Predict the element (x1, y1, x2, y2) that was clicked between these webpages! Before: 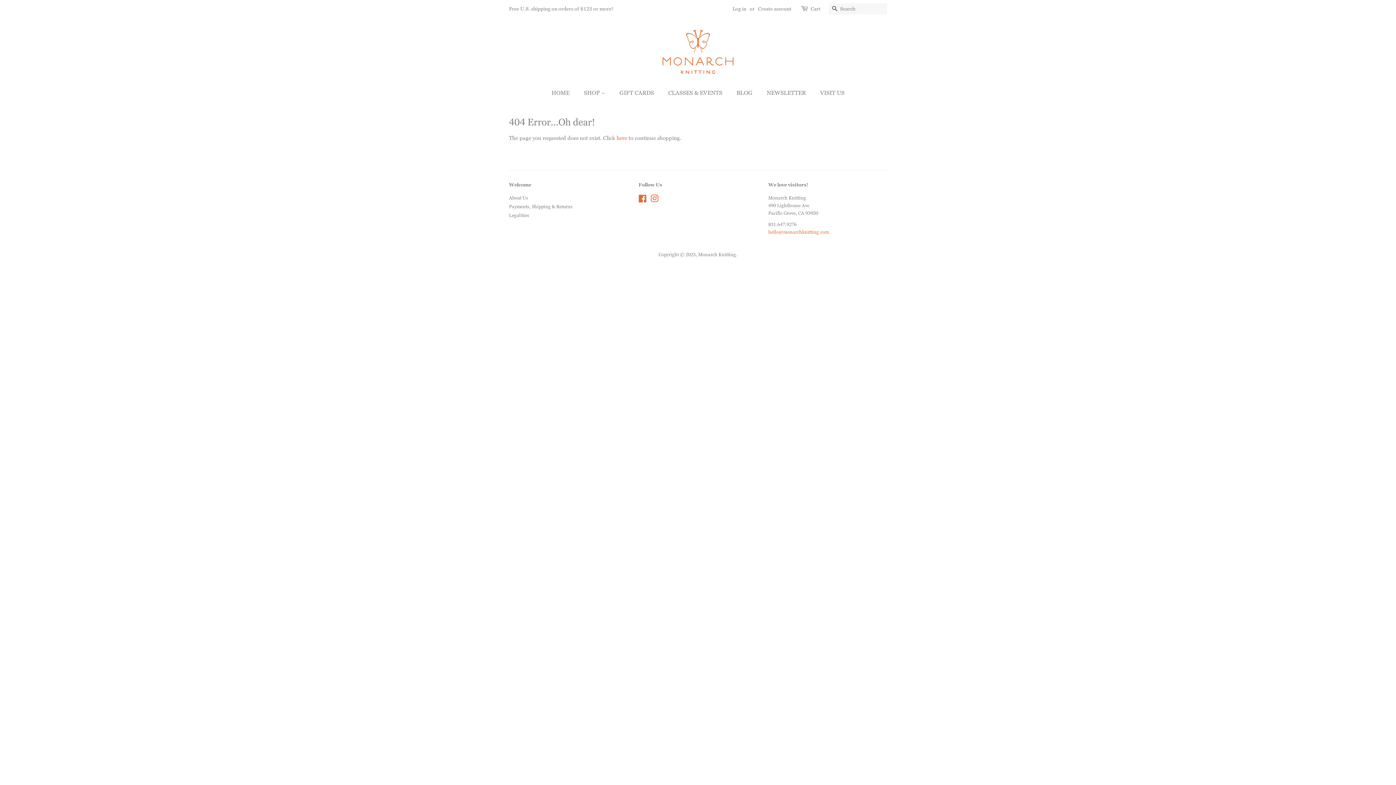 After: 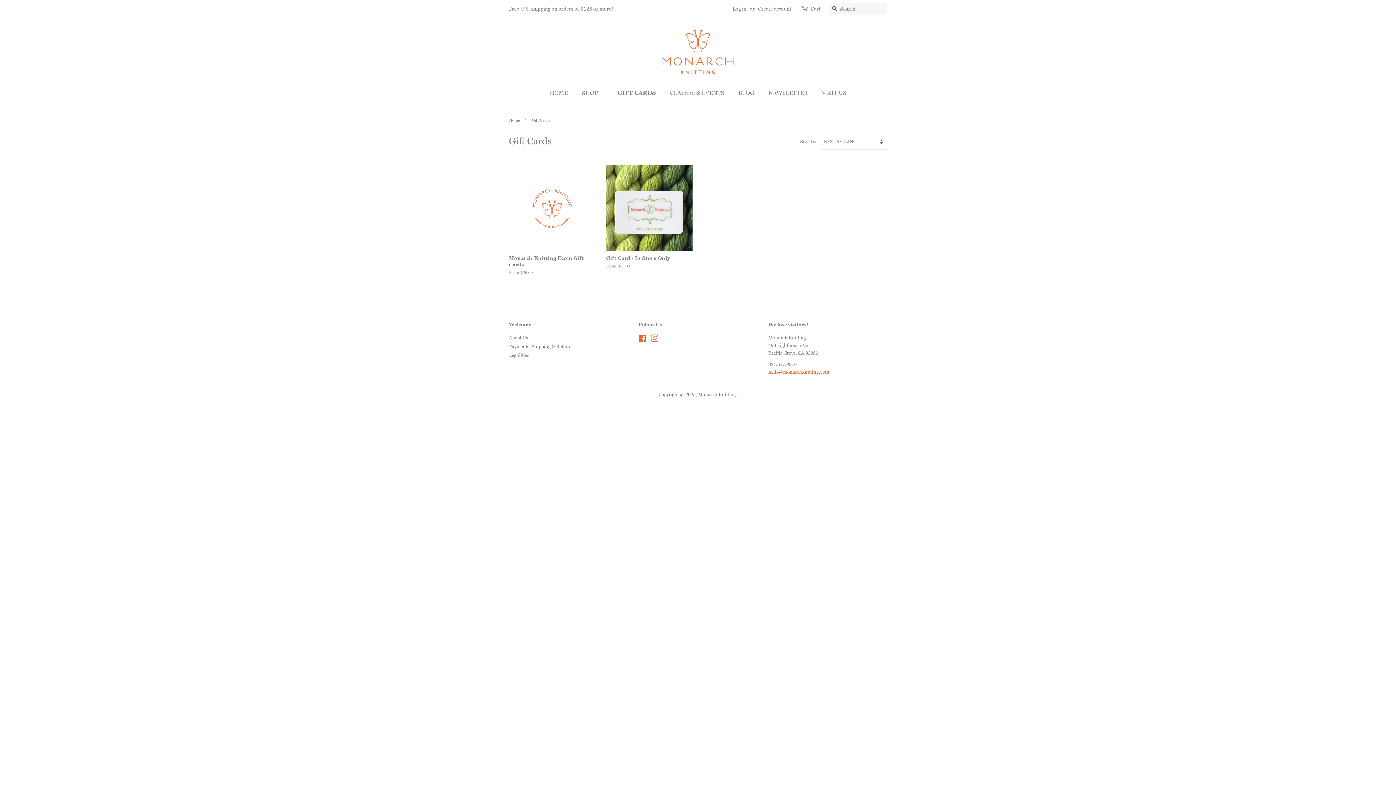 Action: bbox: (614, 85, 661, 100) label: GIFT CARDS